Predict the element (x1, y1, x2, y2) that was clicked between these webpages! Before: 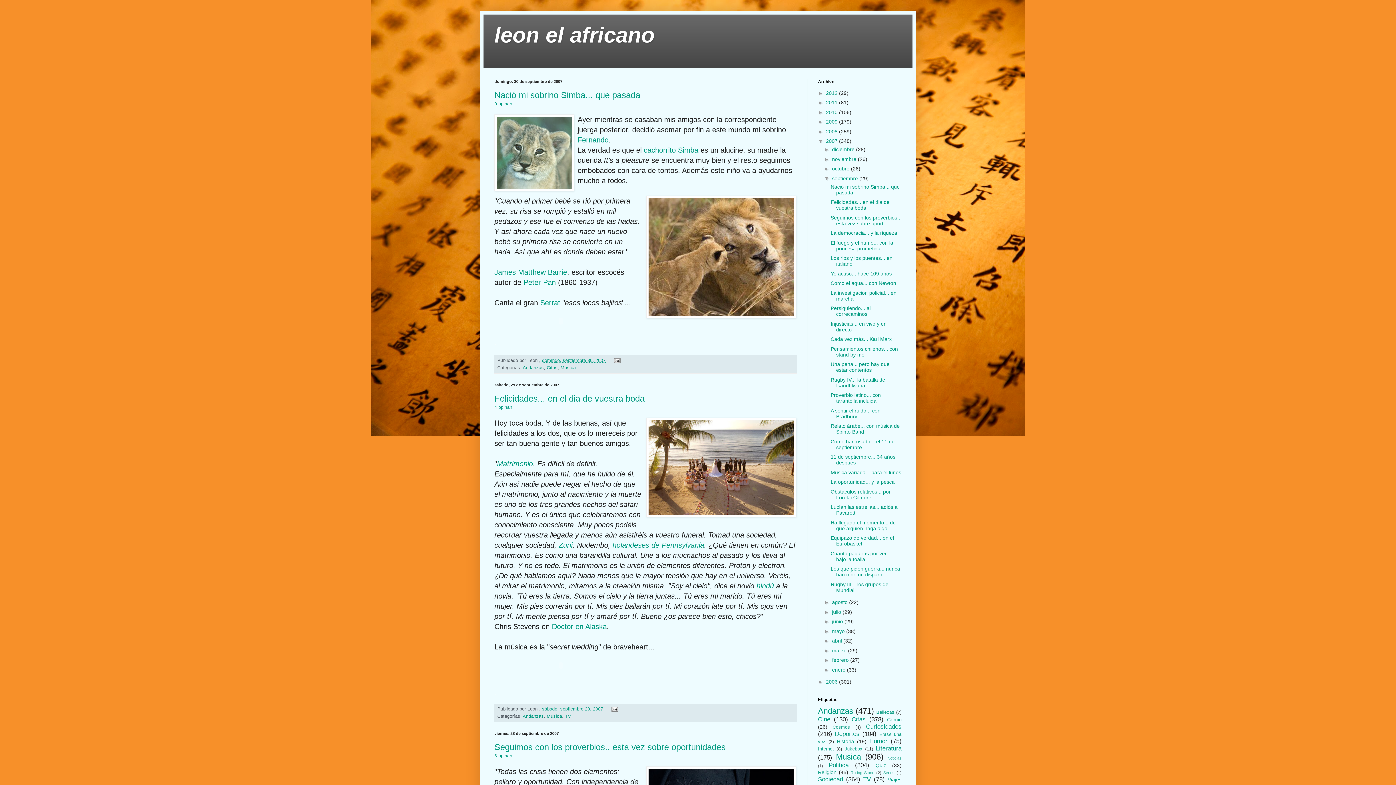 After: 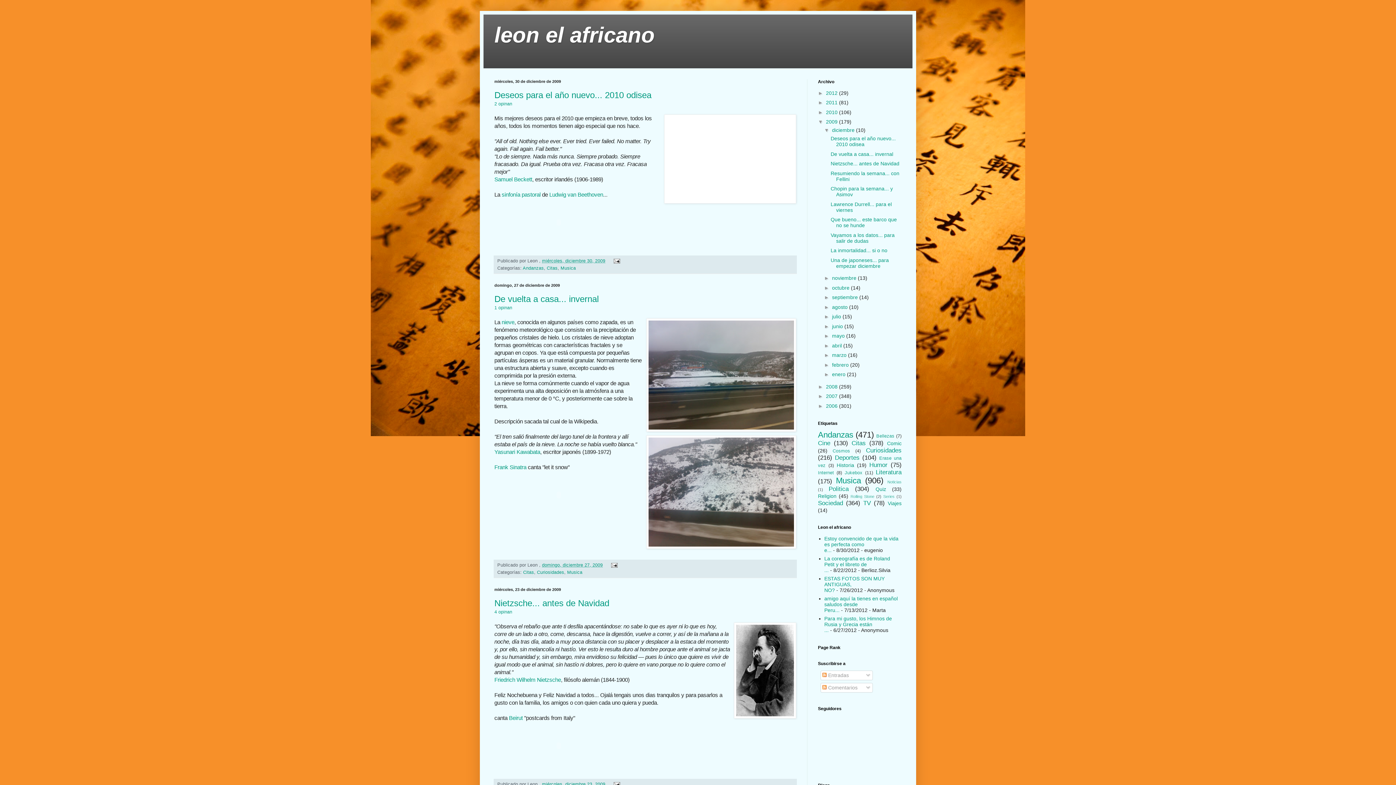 Action: bbox: (826, 118, 839, 124) label: 2009 